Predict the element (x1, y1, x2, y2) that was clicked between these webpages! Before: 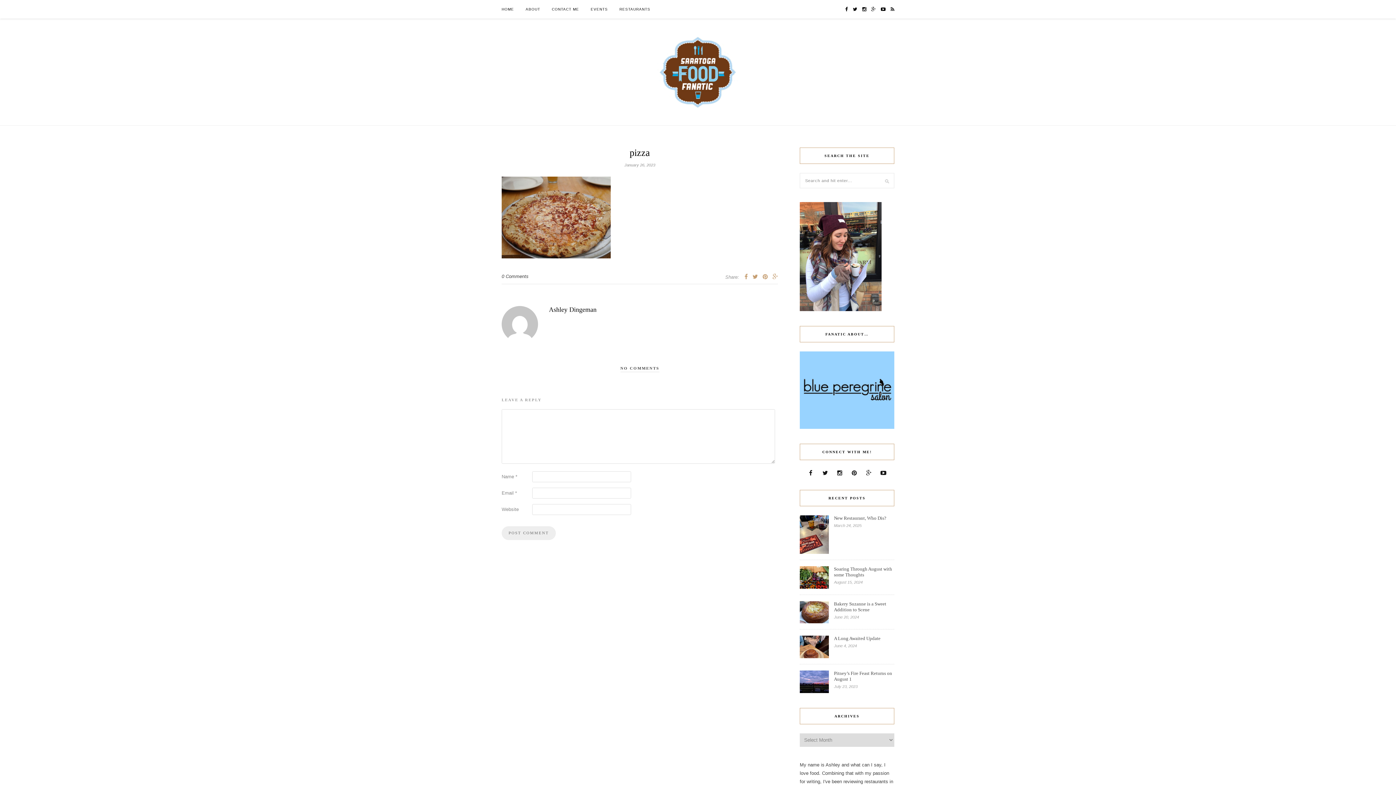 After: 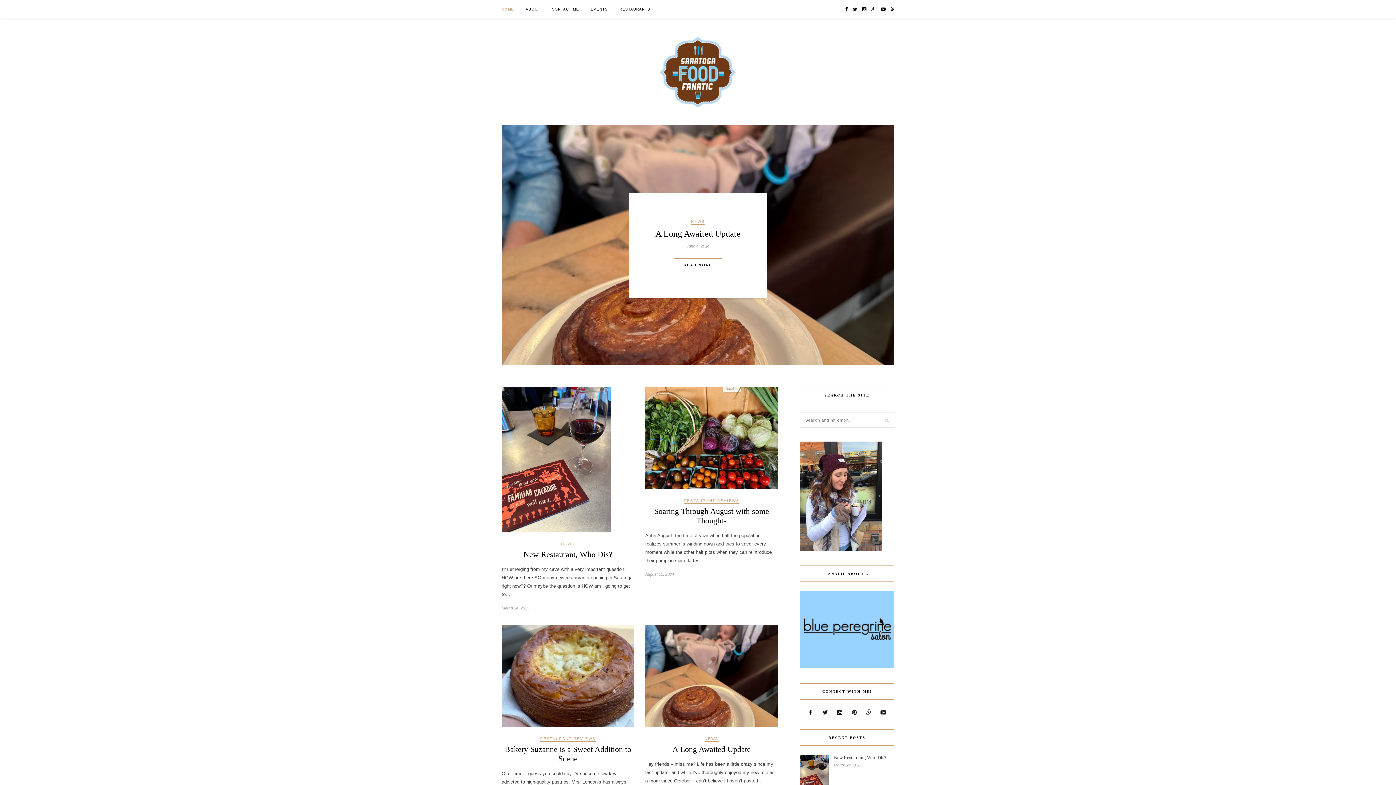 Action: bbox: (501, 0, 514, 18) label: HOME